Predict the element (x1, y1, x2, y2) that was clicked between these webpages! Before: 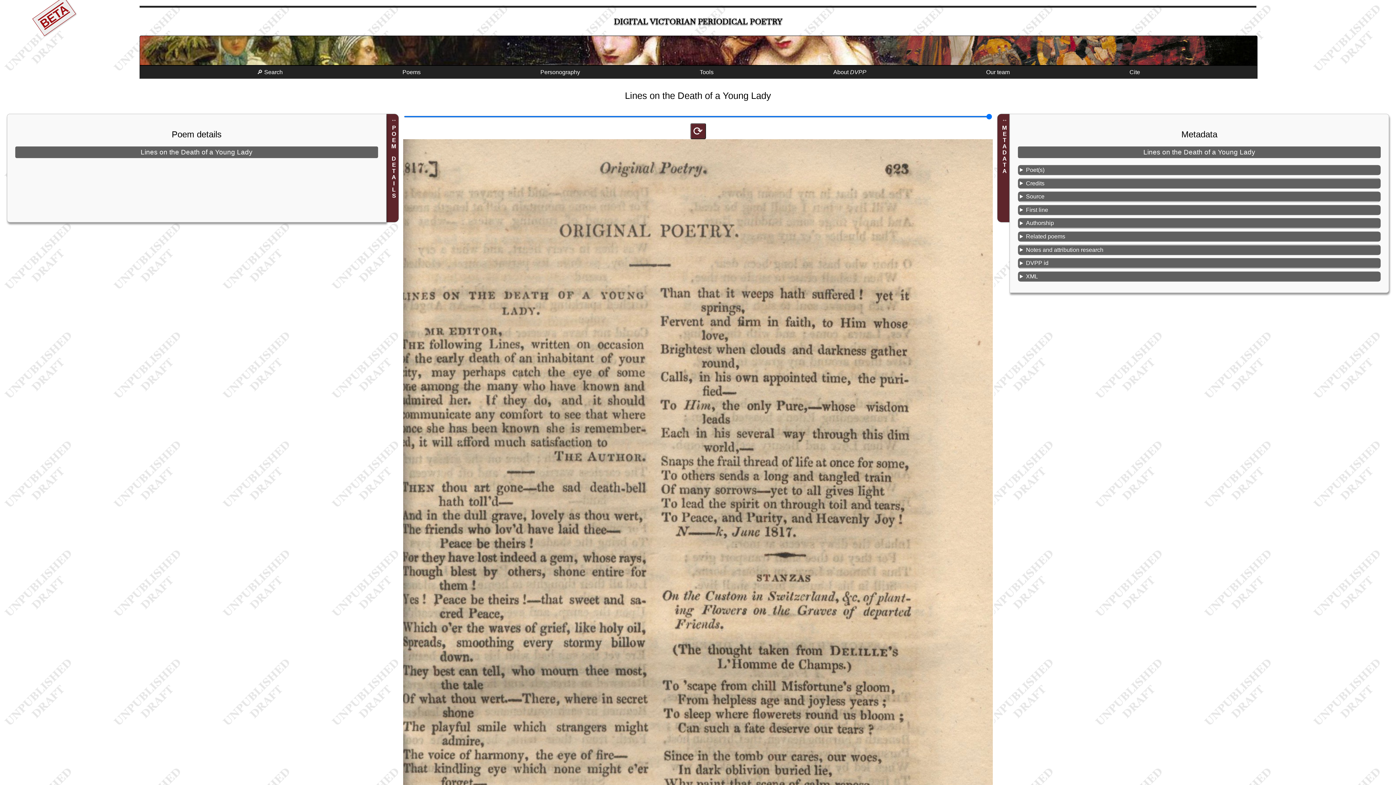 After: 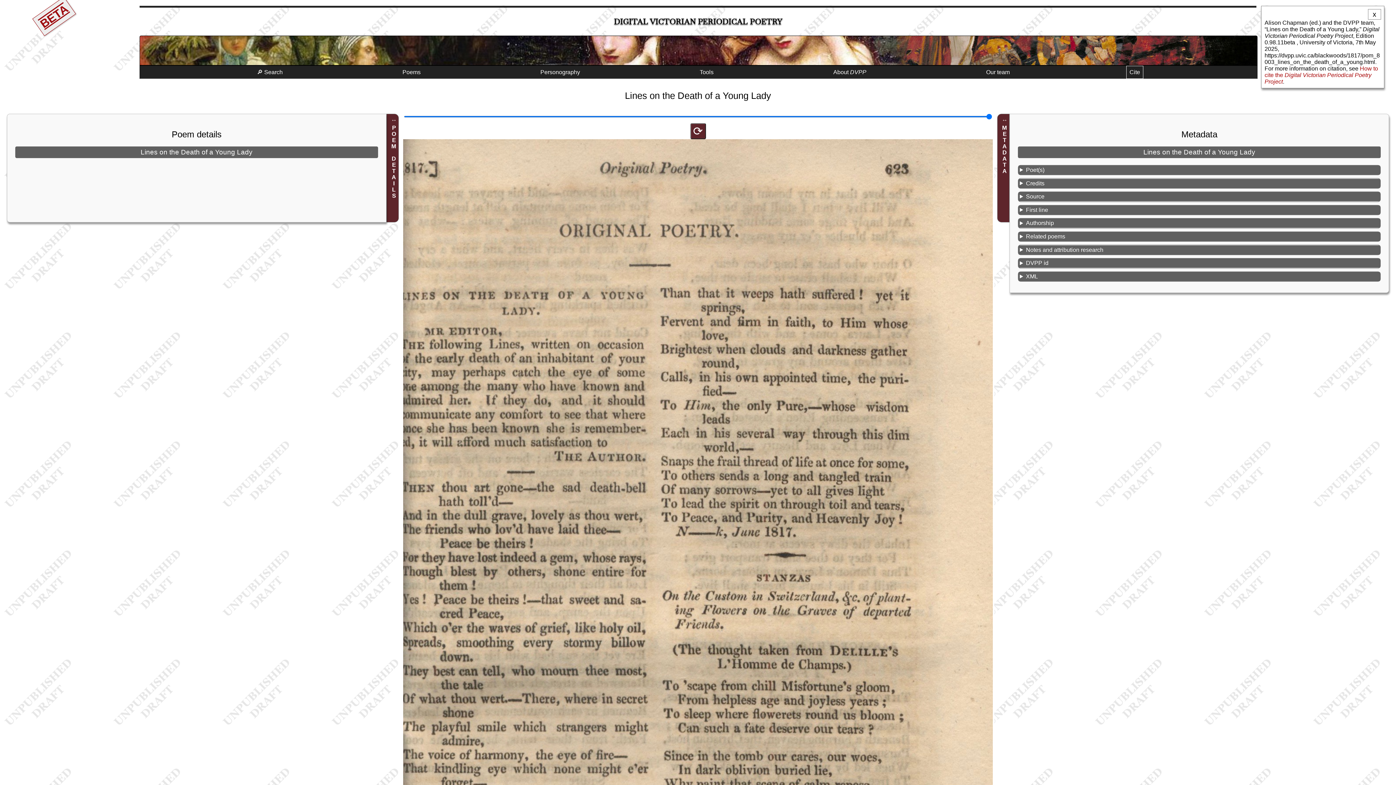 Action: bbox: (1126, 66, 1143, 78) label: Cite